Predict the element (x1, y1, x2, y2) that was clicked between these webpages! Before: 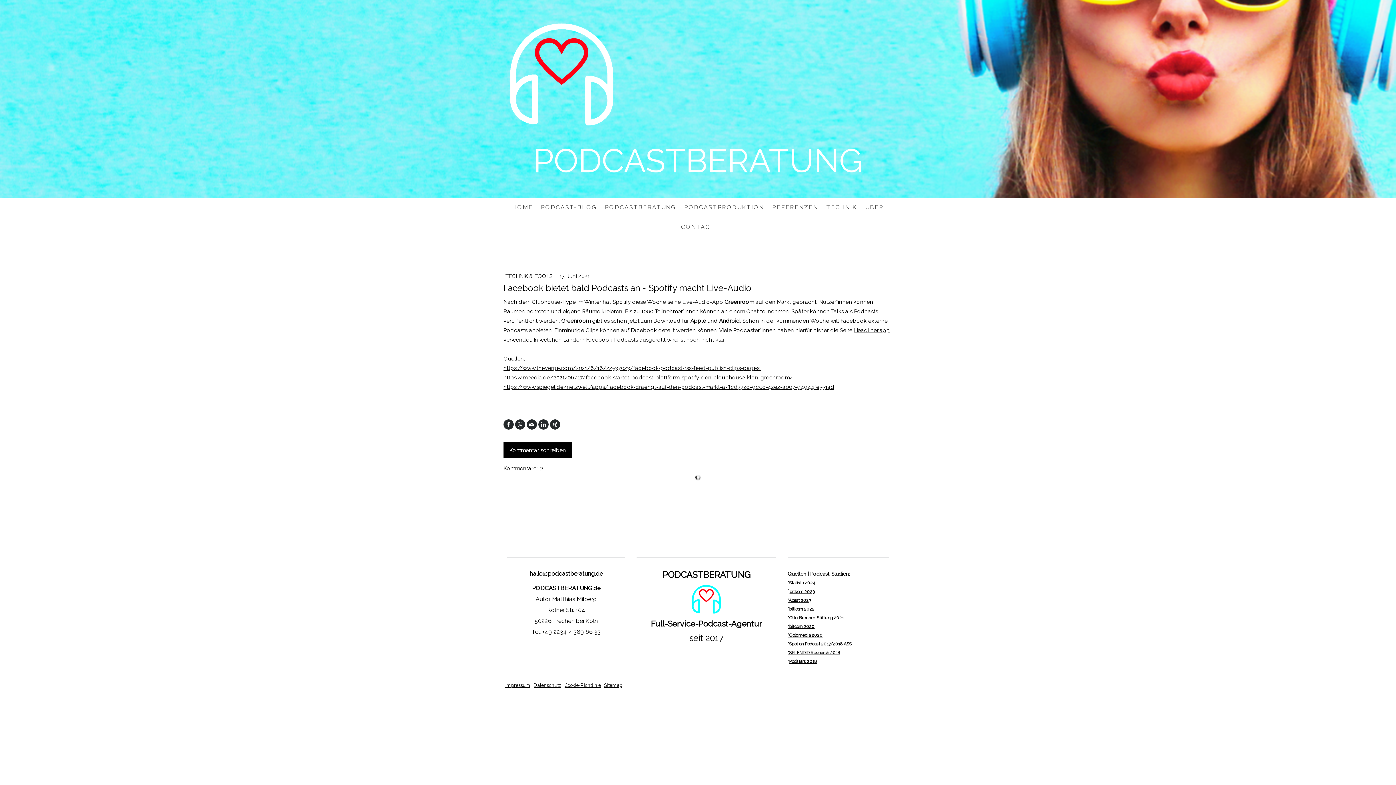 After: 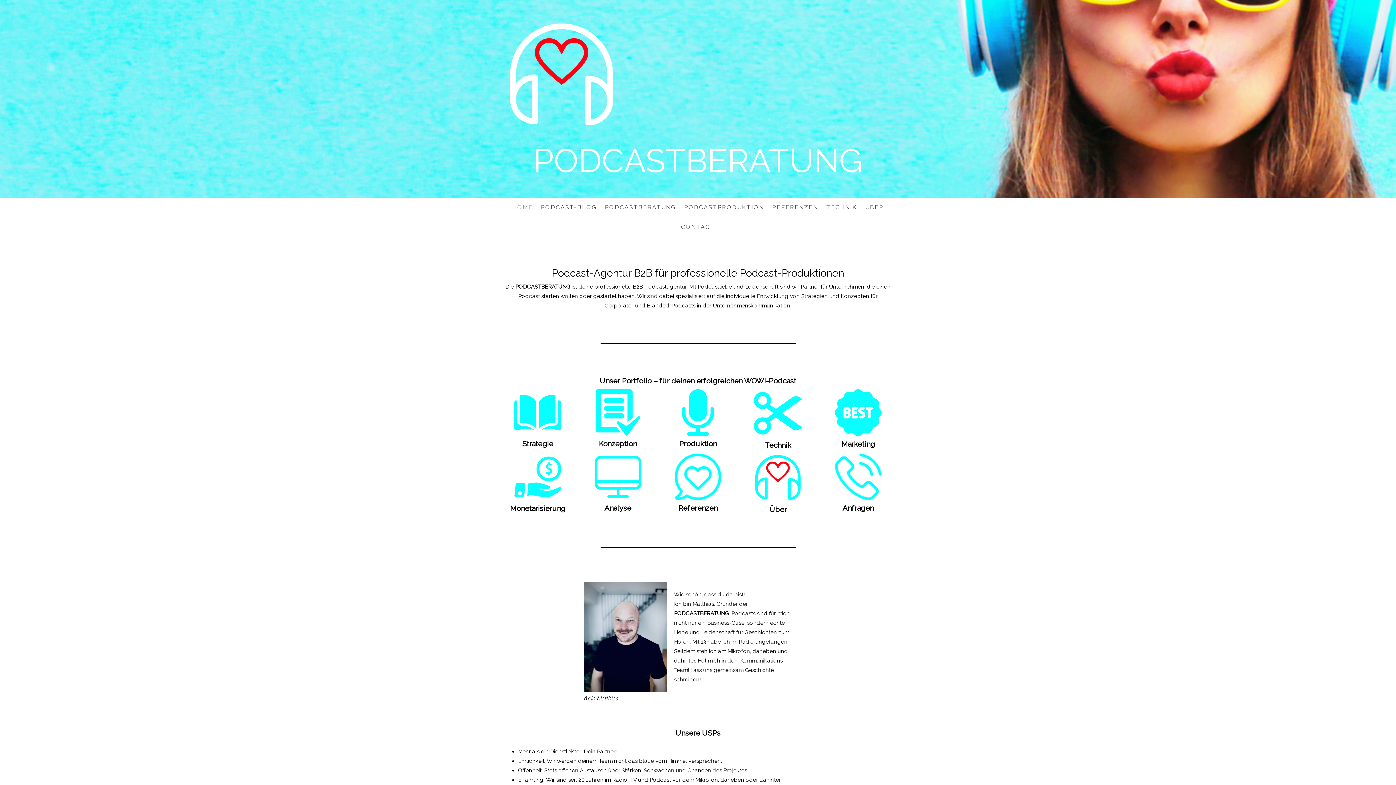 Action: bbox: (507, 143, 889, 177) label: PODCASTBERATUNG